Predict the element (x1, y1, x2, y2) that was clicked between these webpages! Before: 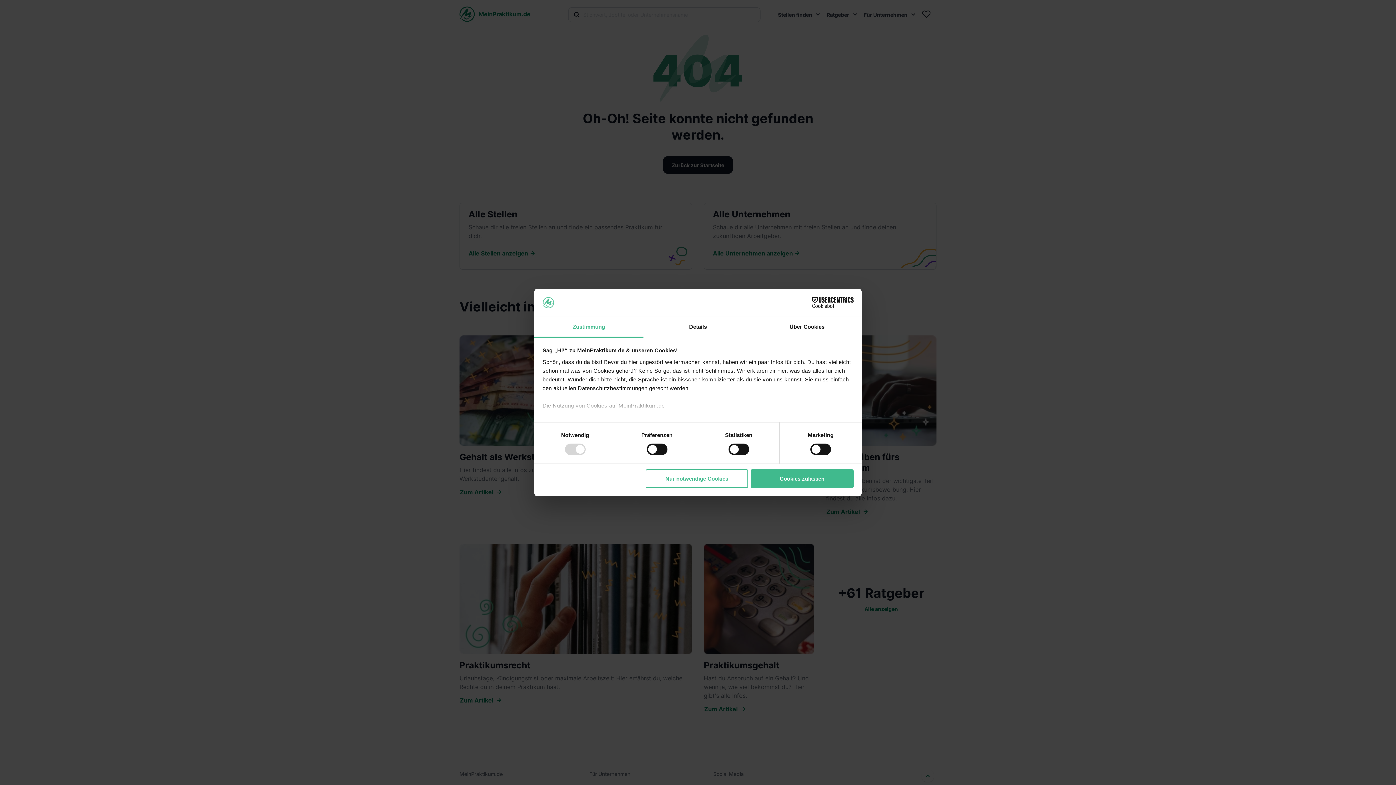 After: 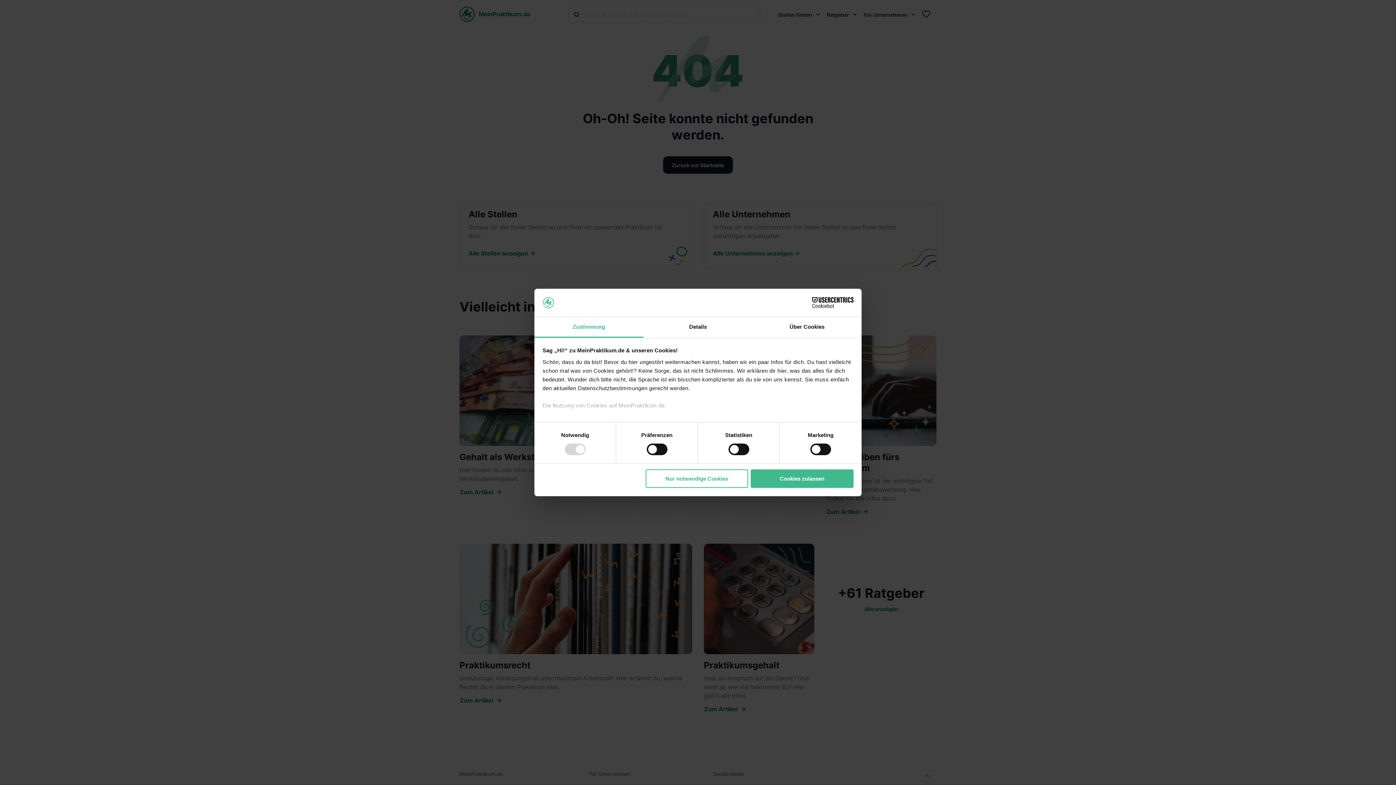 Action: bbox: (534, 317, 643, 337) label: Zustimmung